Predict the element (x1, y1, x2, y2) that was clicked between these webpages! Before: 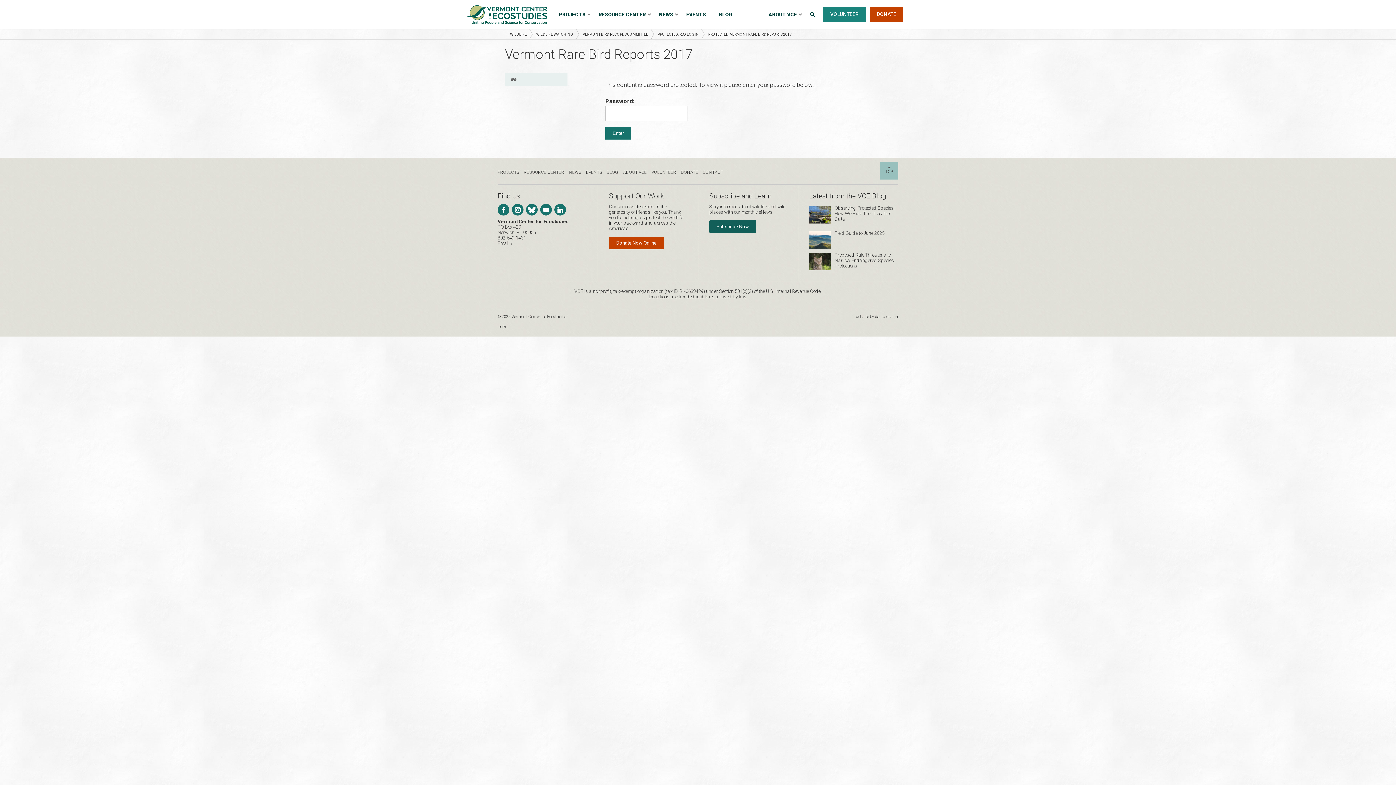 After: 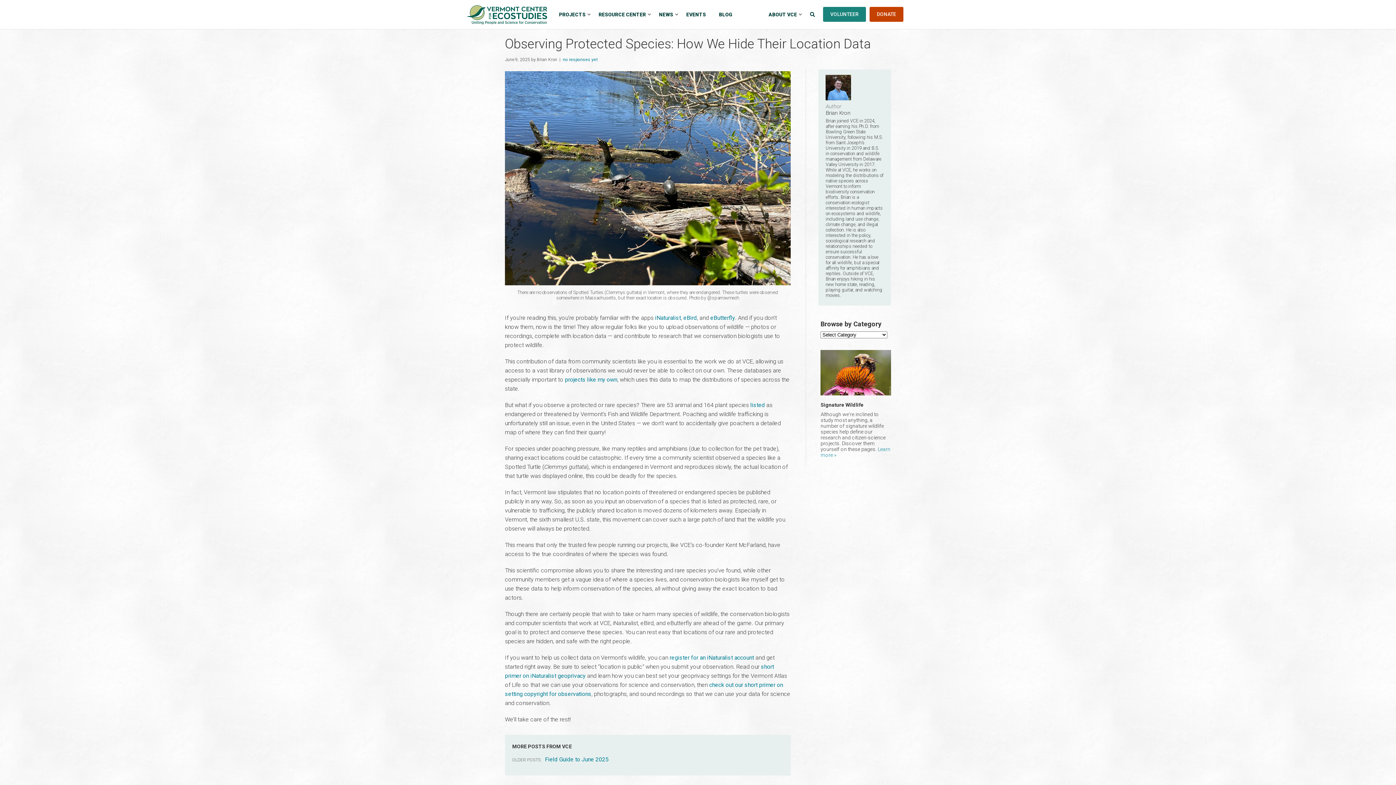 Action: bbox: (809, 205, 898, 226) label: Observing Protected Species: How We Hide Their Location Data